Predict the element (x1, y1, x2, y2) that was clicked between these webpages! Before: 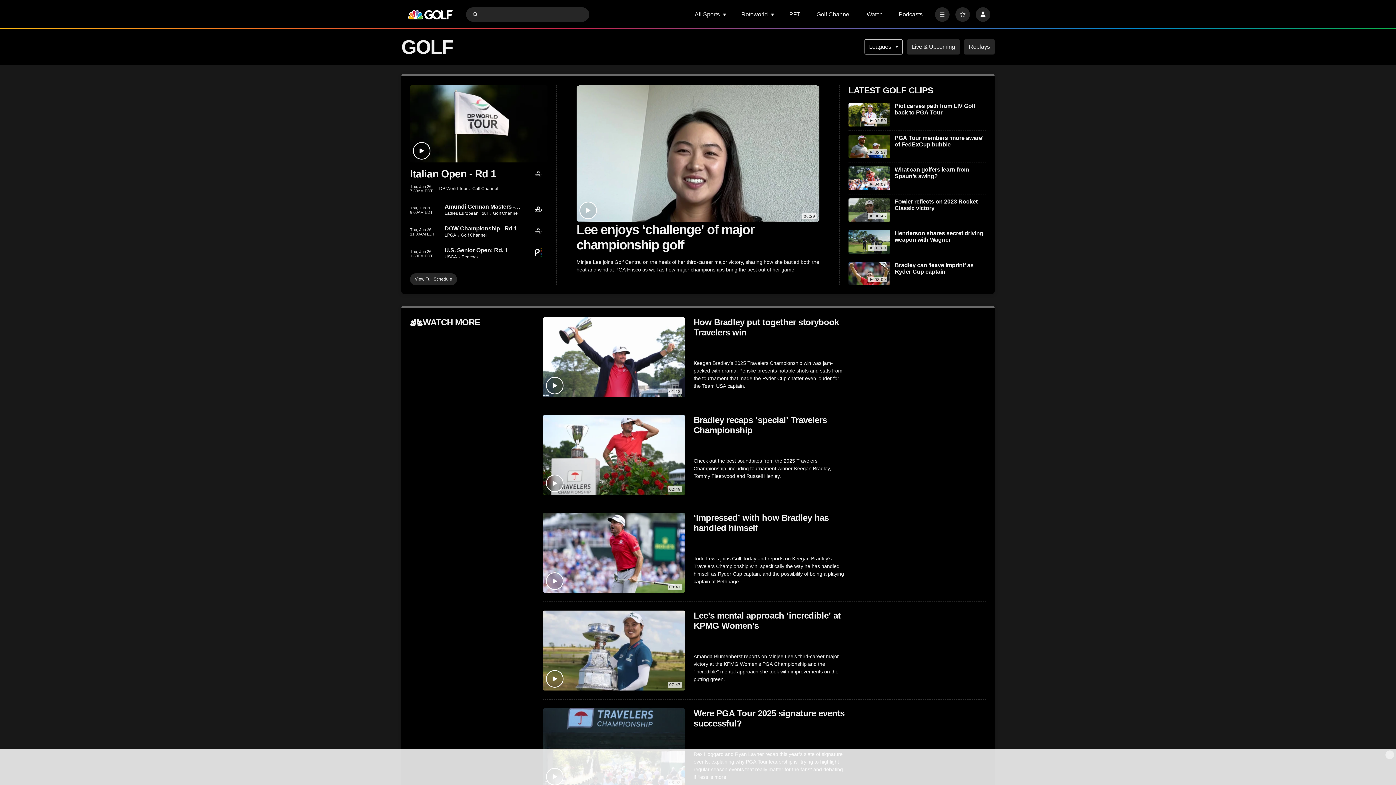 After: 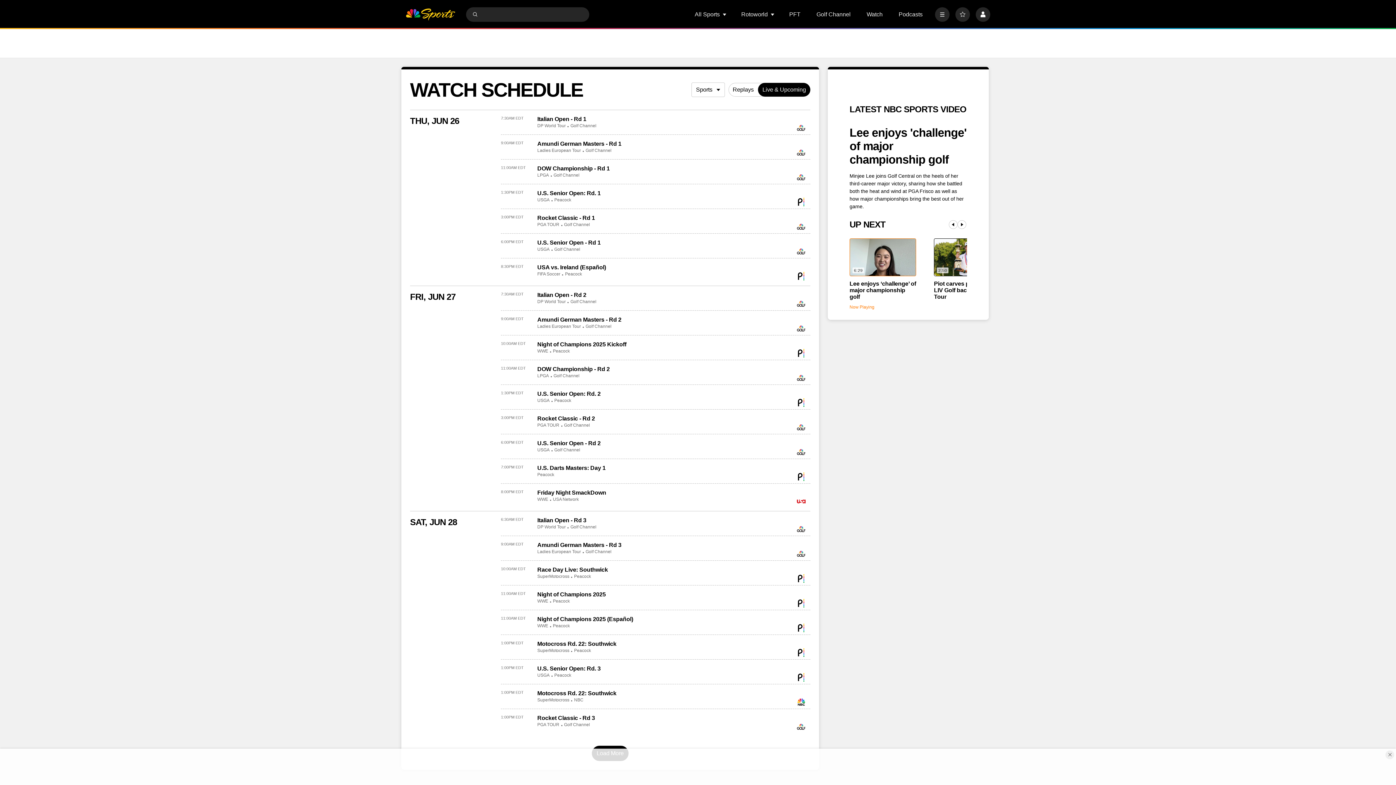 Action: bbox: (907, 39, 960, 54) label: Live & Upcoming